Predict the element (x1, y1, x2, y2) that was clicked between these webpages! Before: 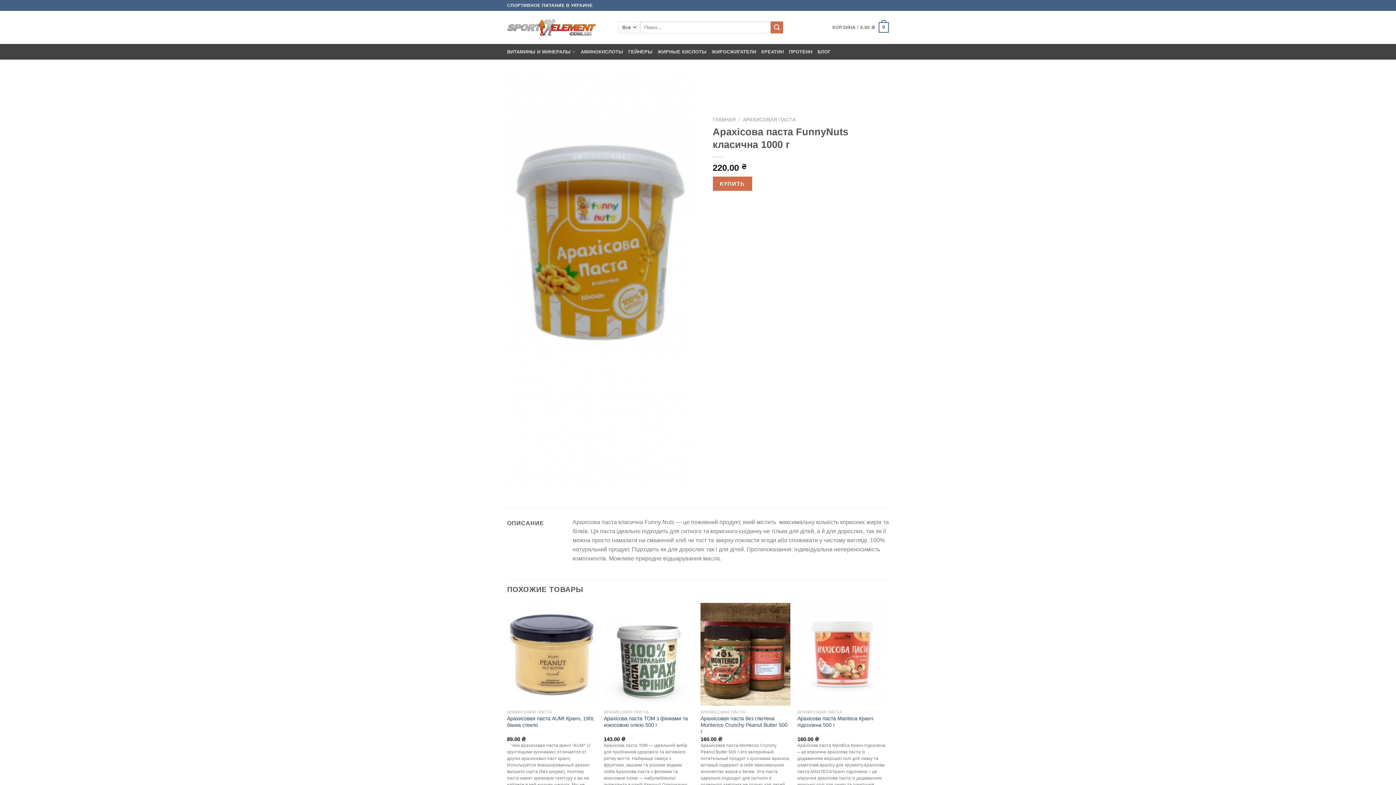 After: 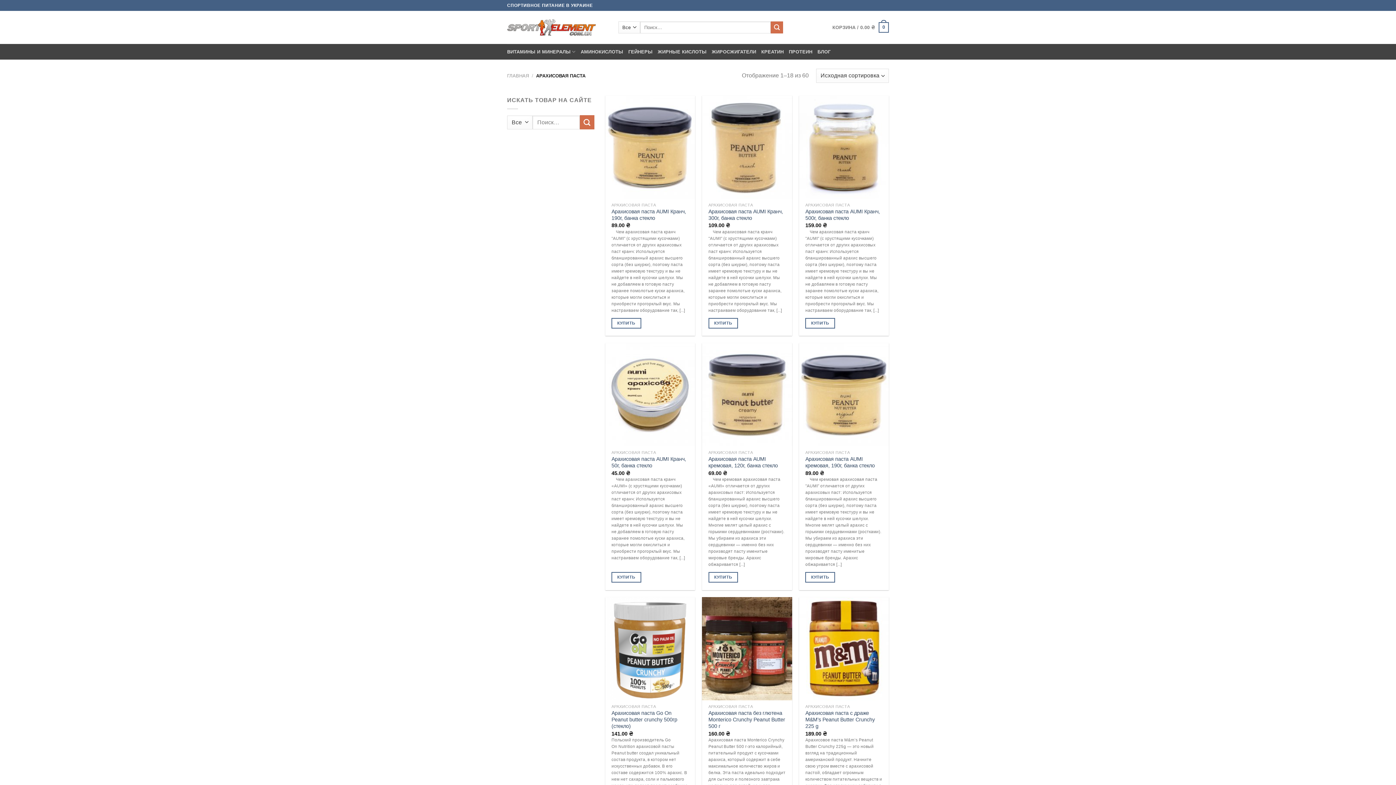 Action: label: АРАХИСОВАЯ ПАСТА bbox: (743, 117, 795, 122)